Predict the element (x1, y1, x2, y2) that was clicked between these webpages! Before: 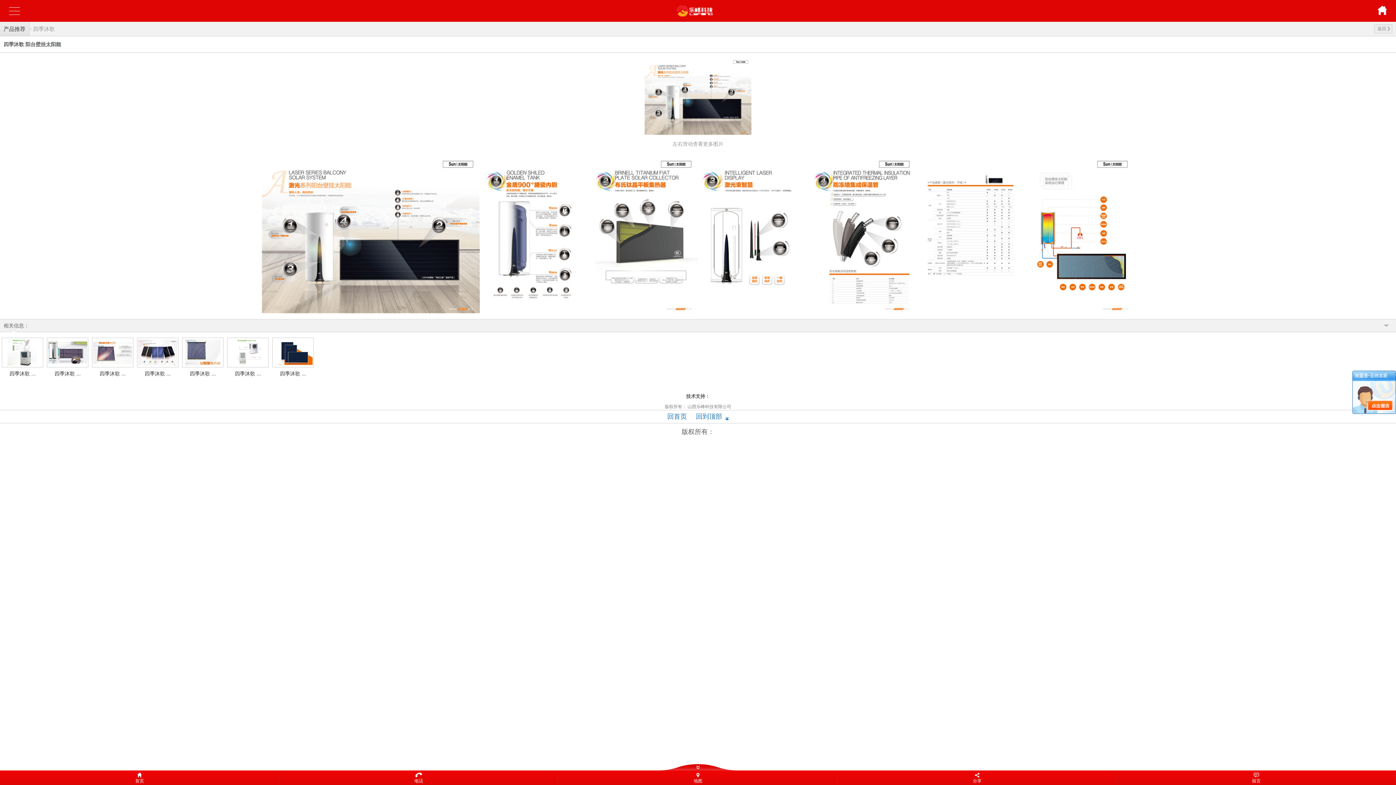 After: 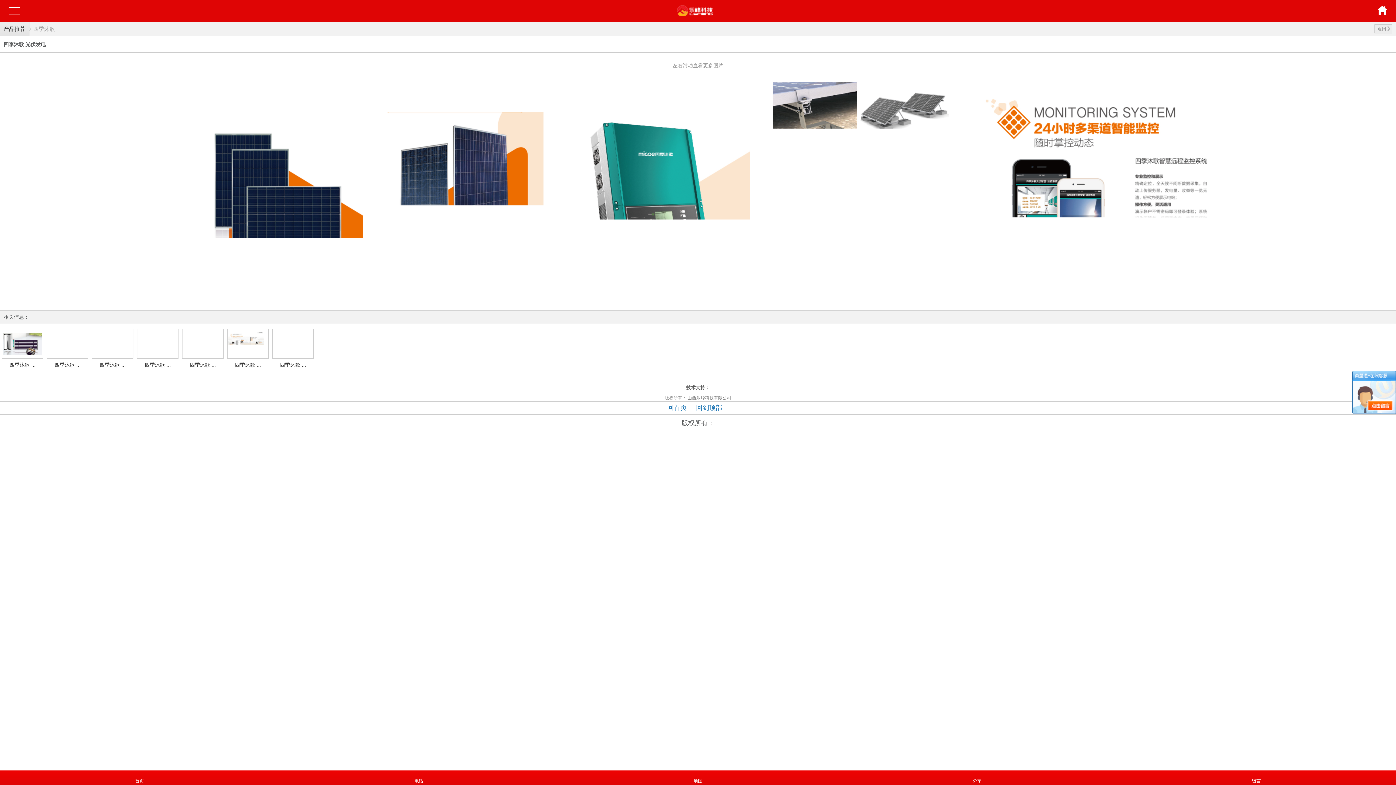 Action: bbox: (270, 337, 315, 383) label: 四季沐歌 ...